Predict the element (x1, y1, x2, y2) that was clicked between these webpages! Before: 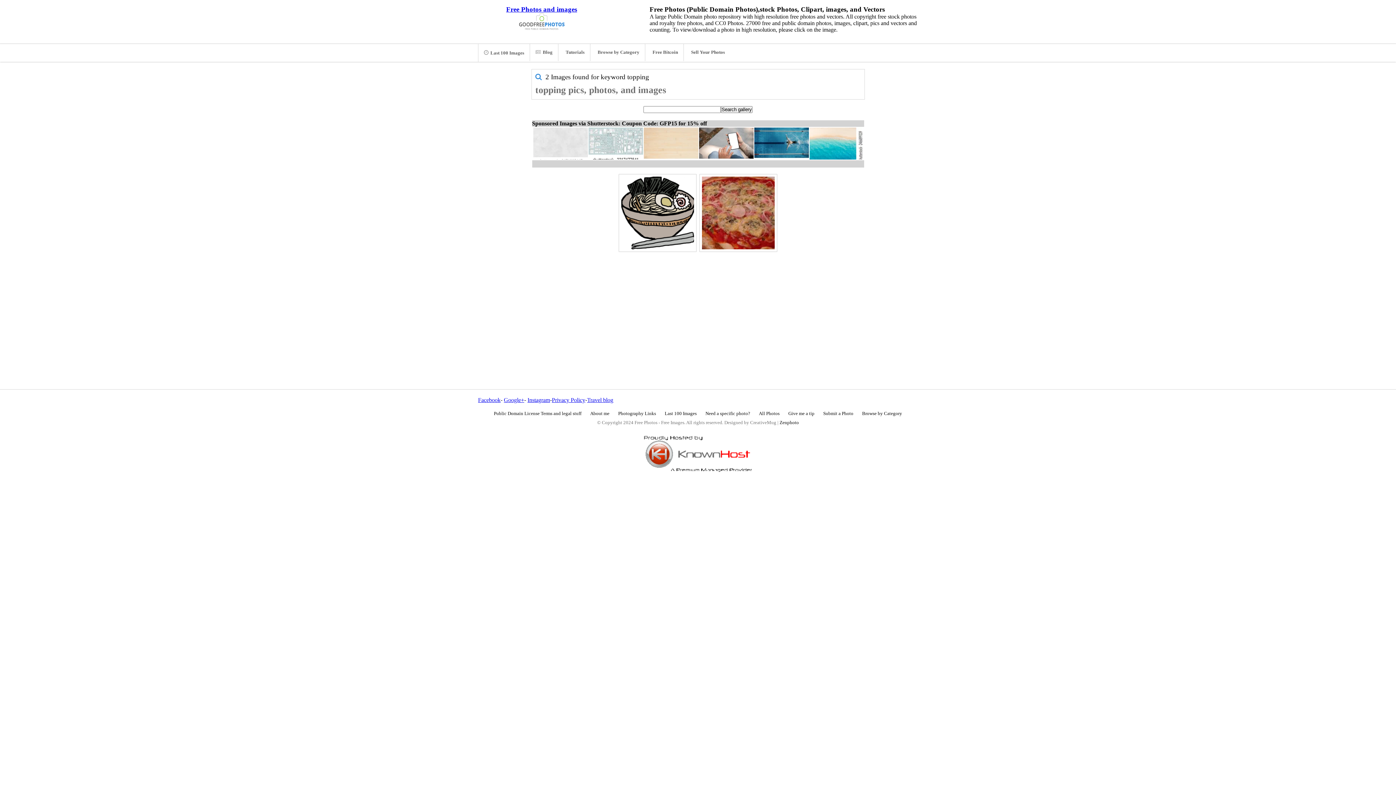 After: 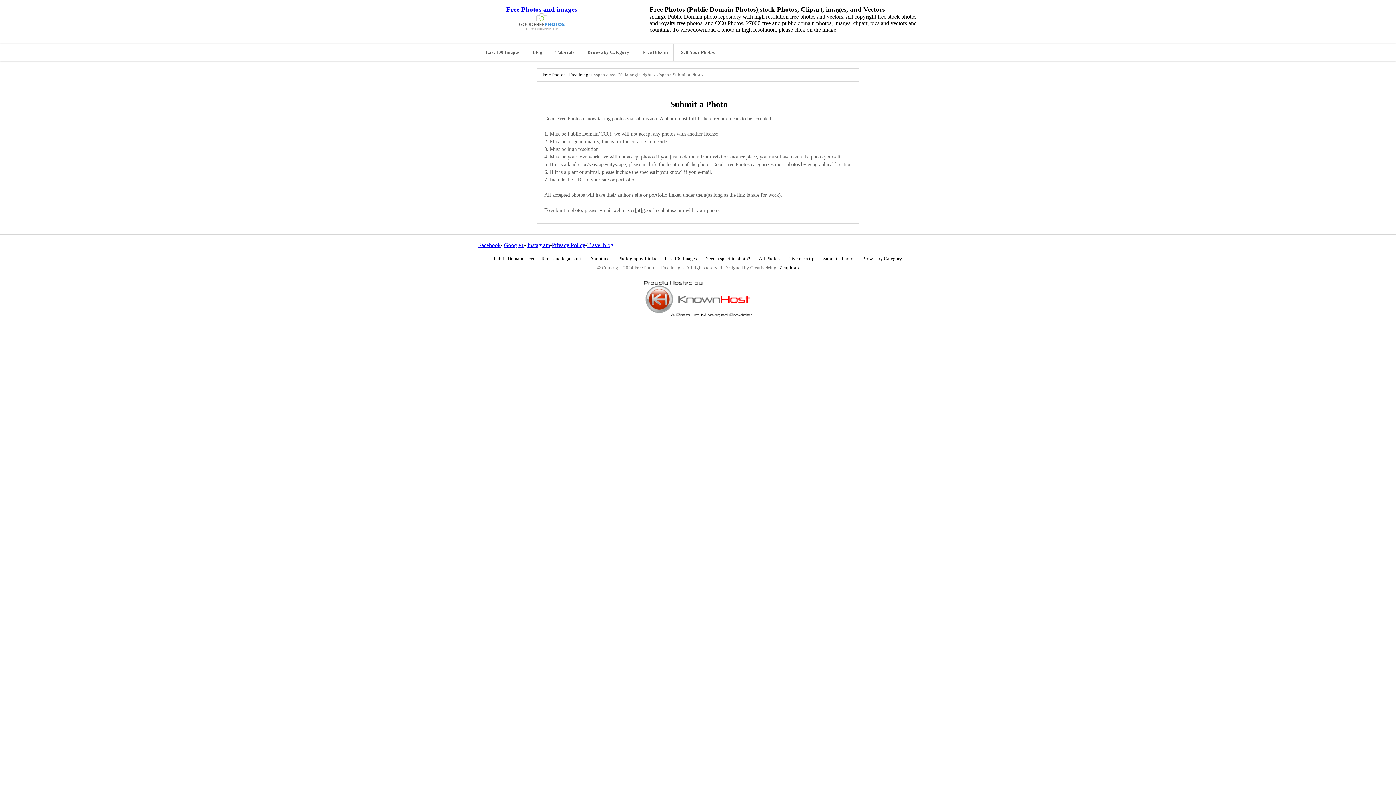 Action: bbox: (819, 407, 857, 420) label: Submit a Photo